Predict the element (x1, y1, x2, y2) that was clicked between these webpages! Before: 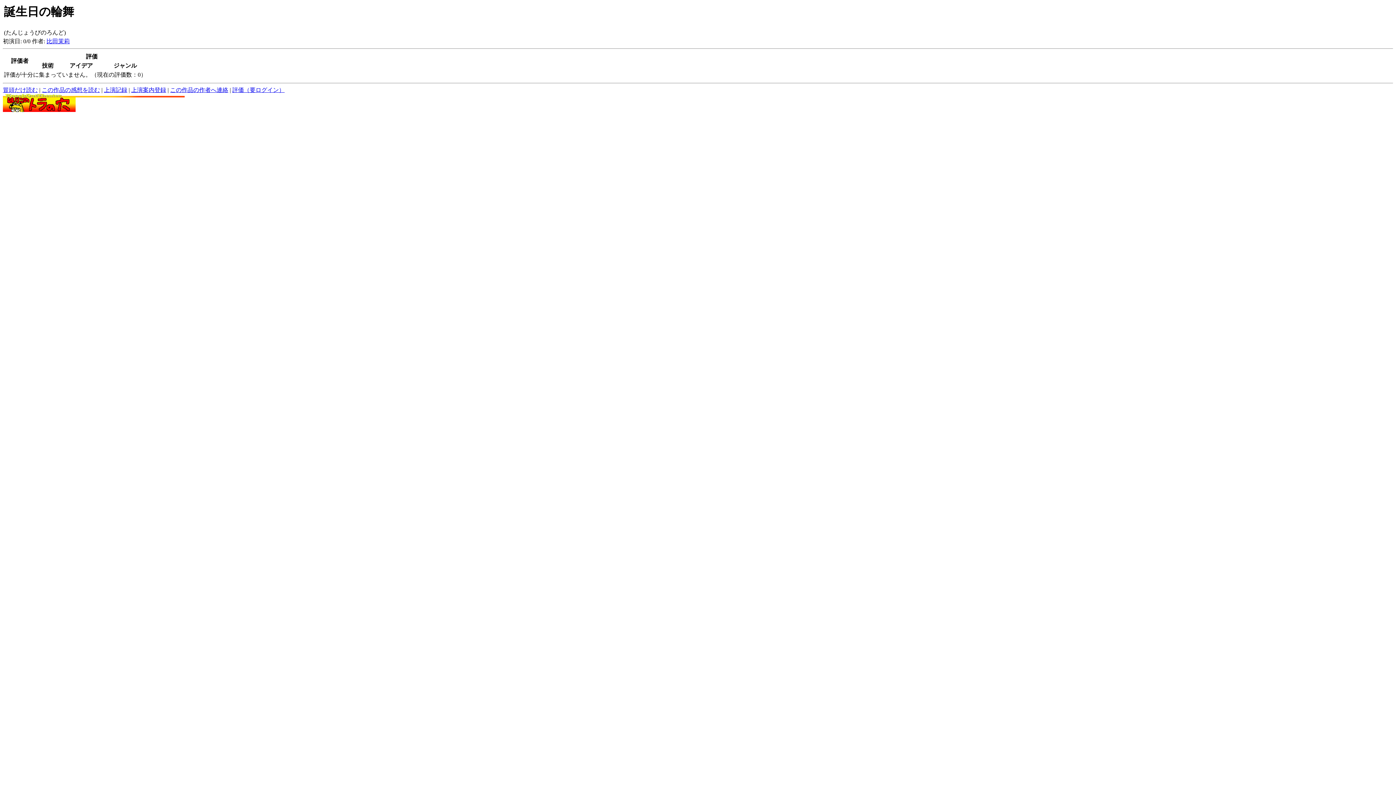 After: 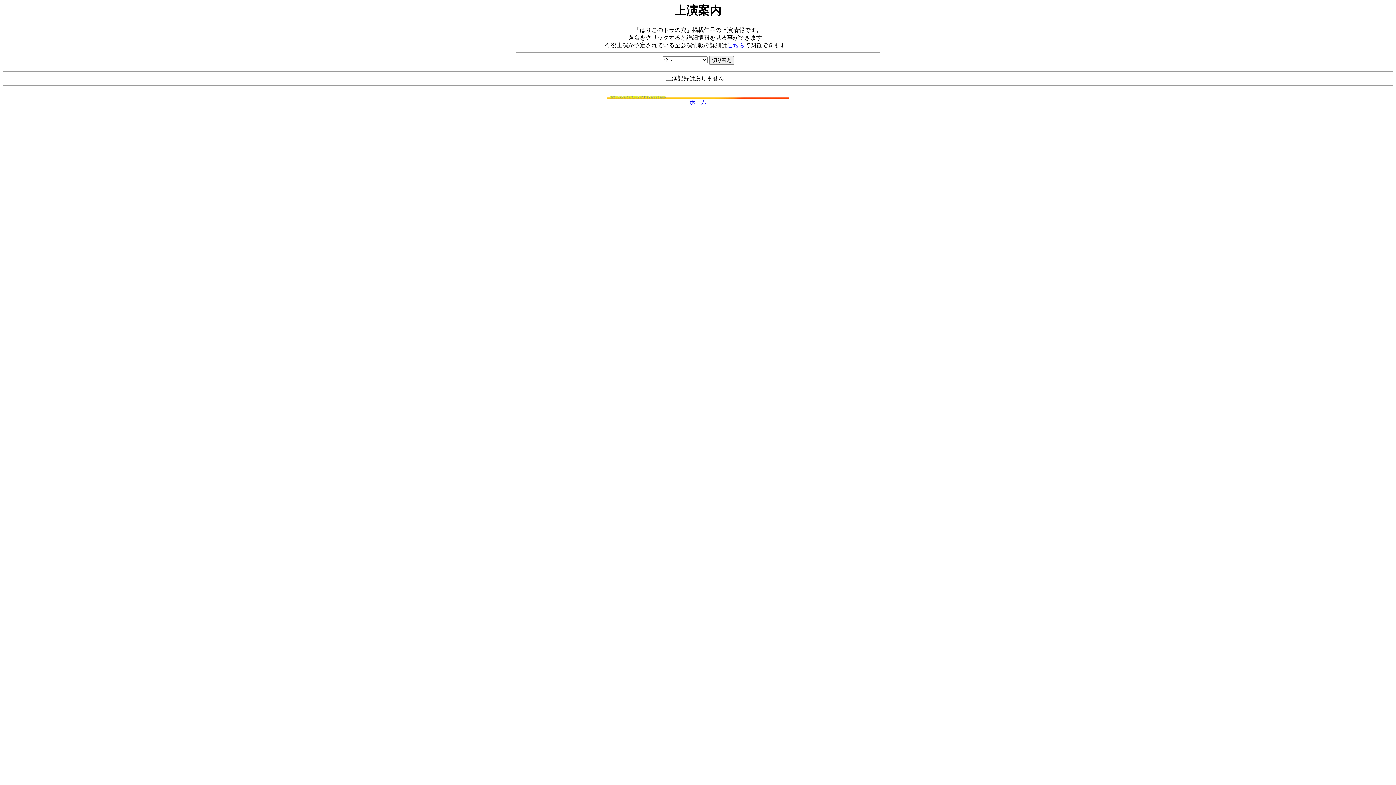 Action: bbox: (104, 86, 127, 93) label: 上演記録